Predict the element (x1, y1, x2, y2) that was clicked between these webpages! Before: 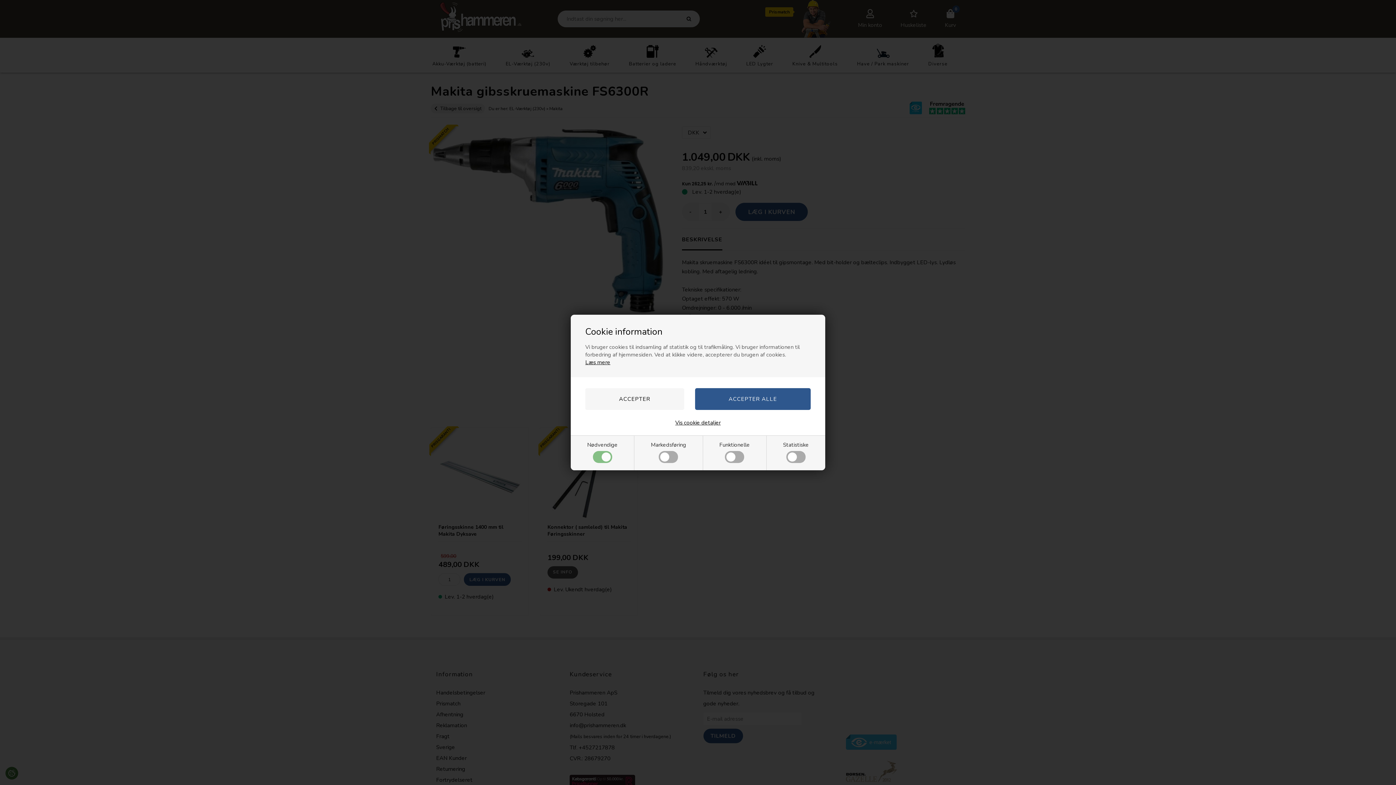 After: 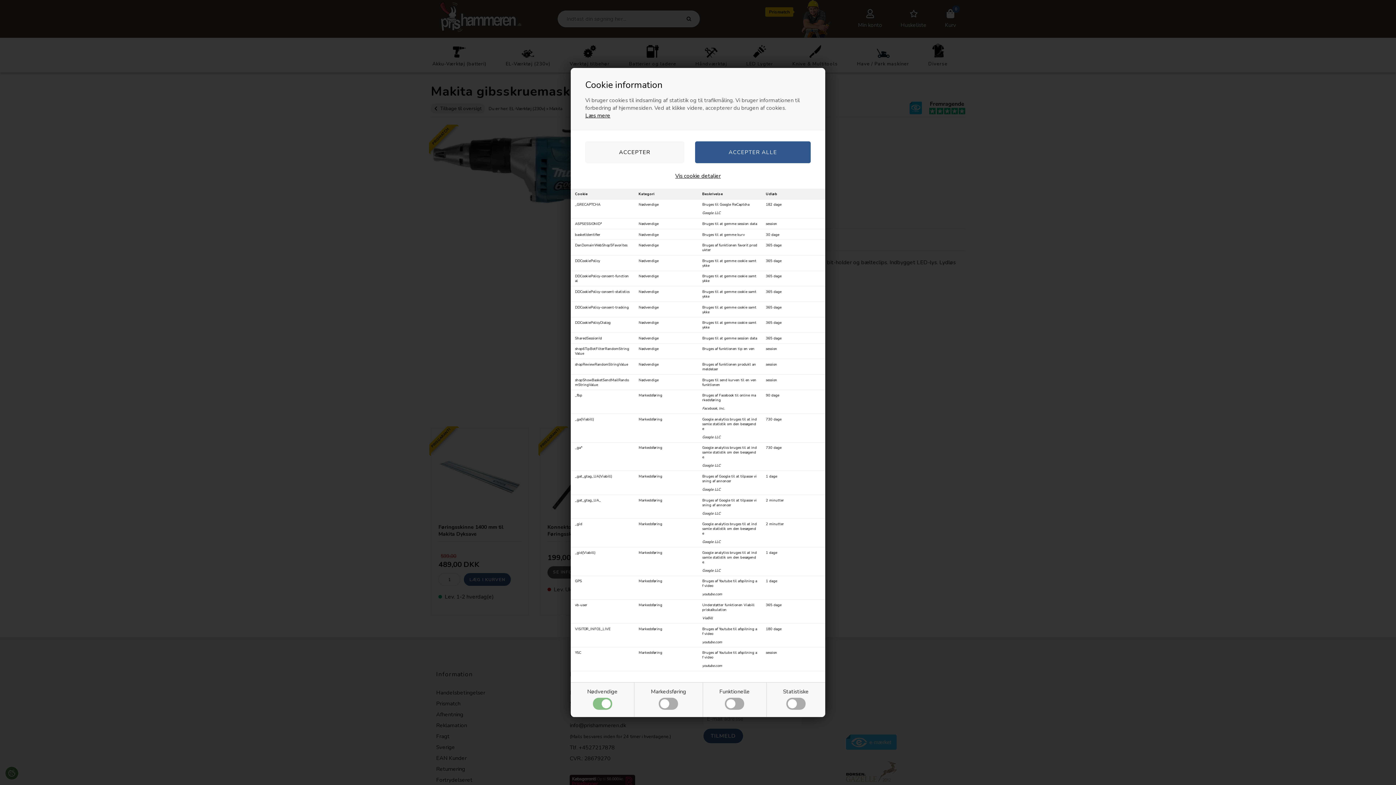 Action: label: Vis cookie detaljer bbox: (675, 419, 720, 426)